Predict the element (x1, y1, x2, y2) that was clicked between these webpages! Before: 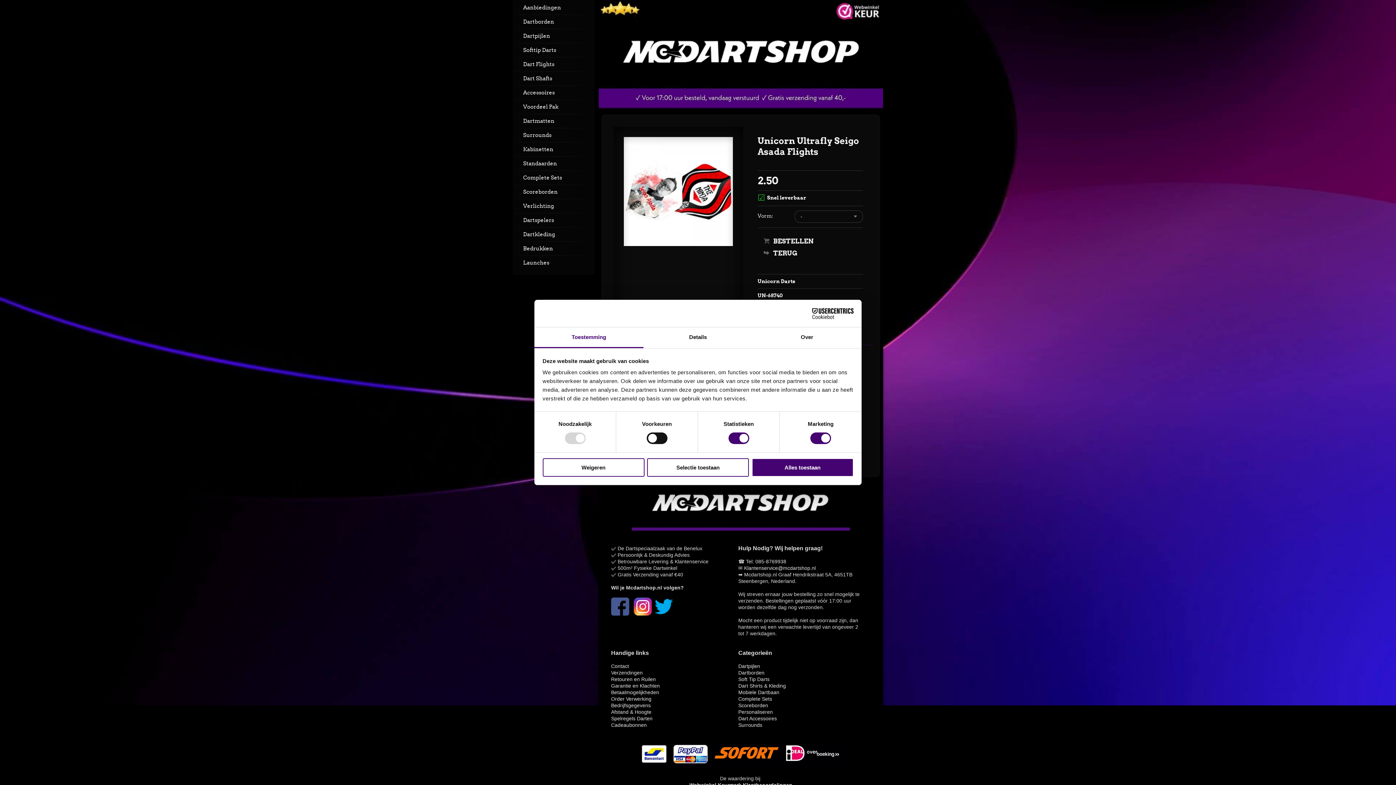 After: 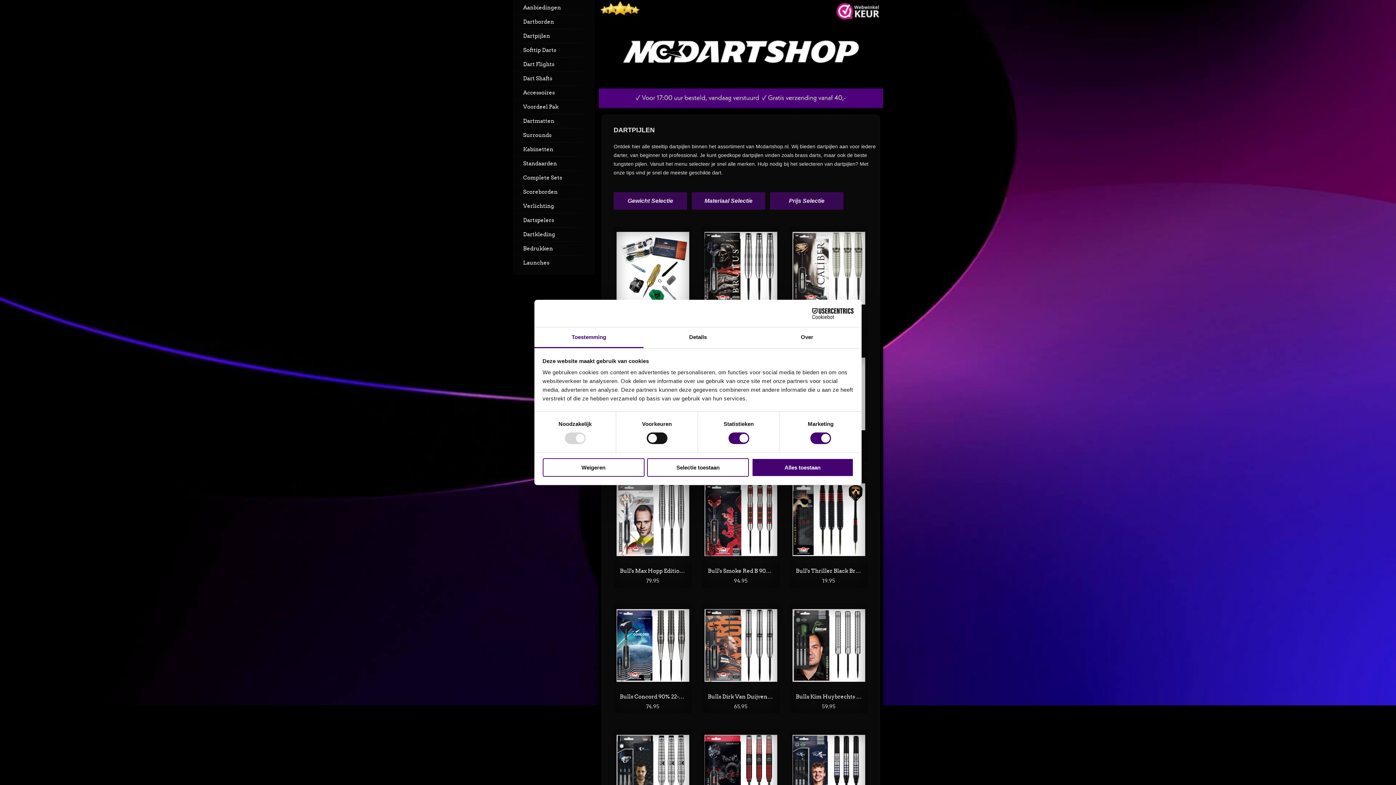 Action: label: Dartpijlen bbox: (513, 29, 594, 42)